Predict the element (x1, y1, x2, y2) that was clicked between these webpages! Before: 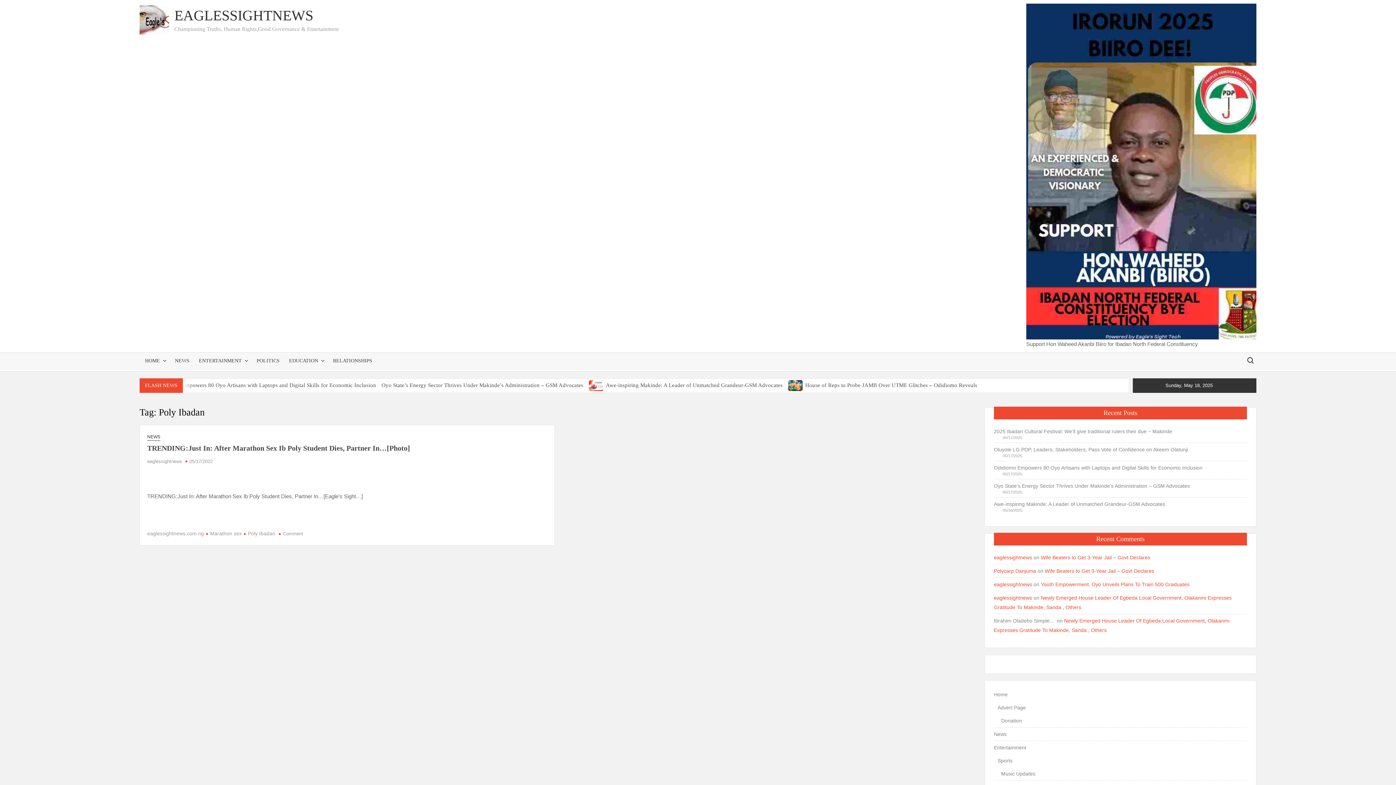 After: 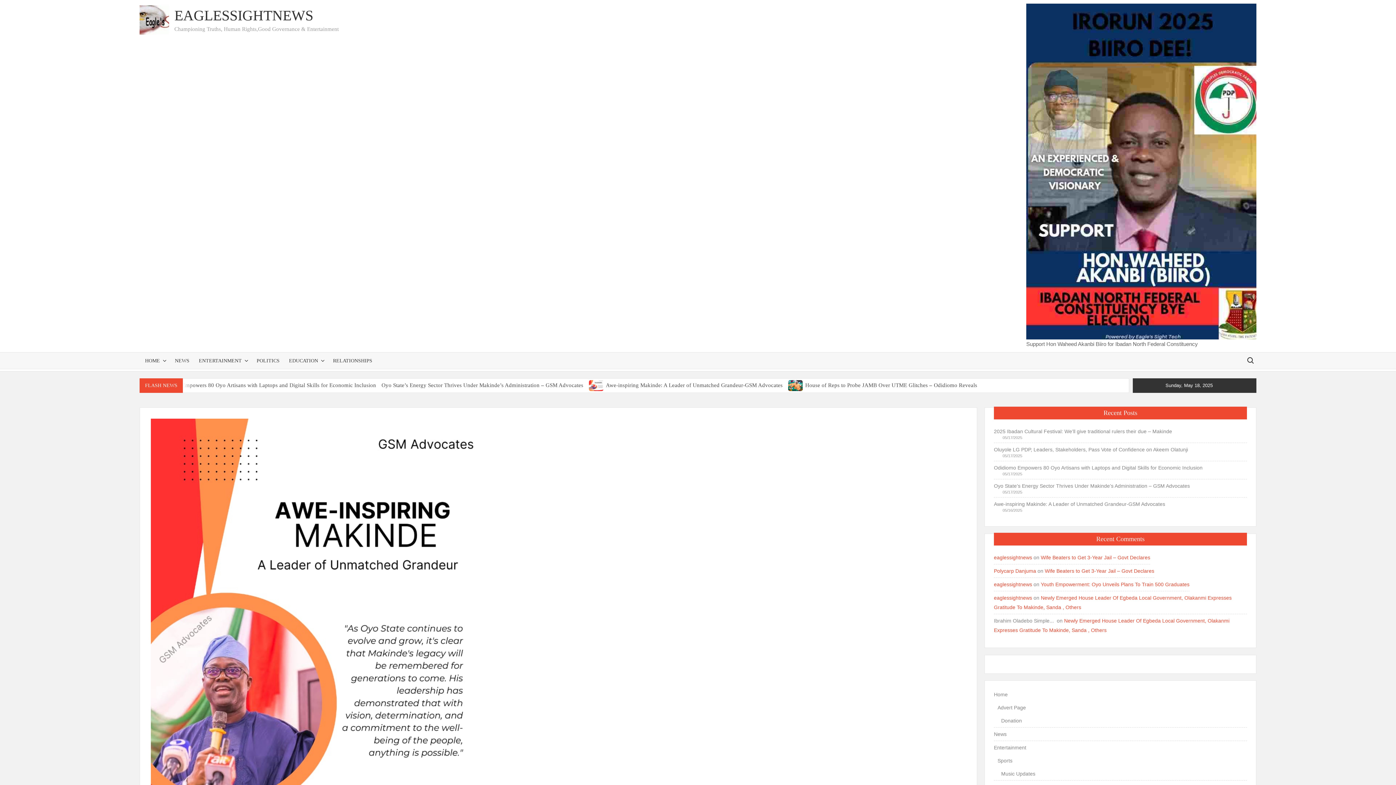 Action: label: Awe-inspiring Makinde: A Leader of Unmatched Grandeur-GSM Advocates bbox: (994, 499, 1165, 509)